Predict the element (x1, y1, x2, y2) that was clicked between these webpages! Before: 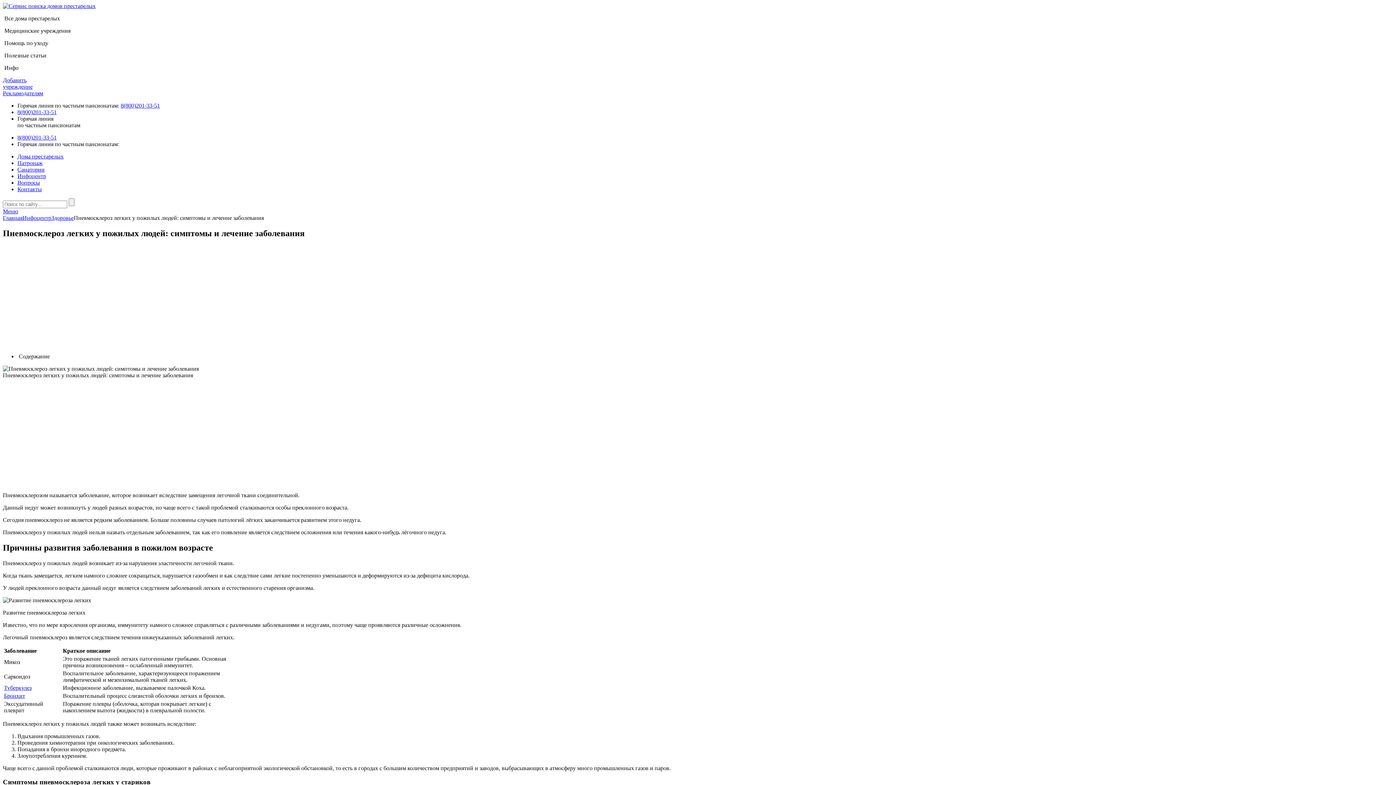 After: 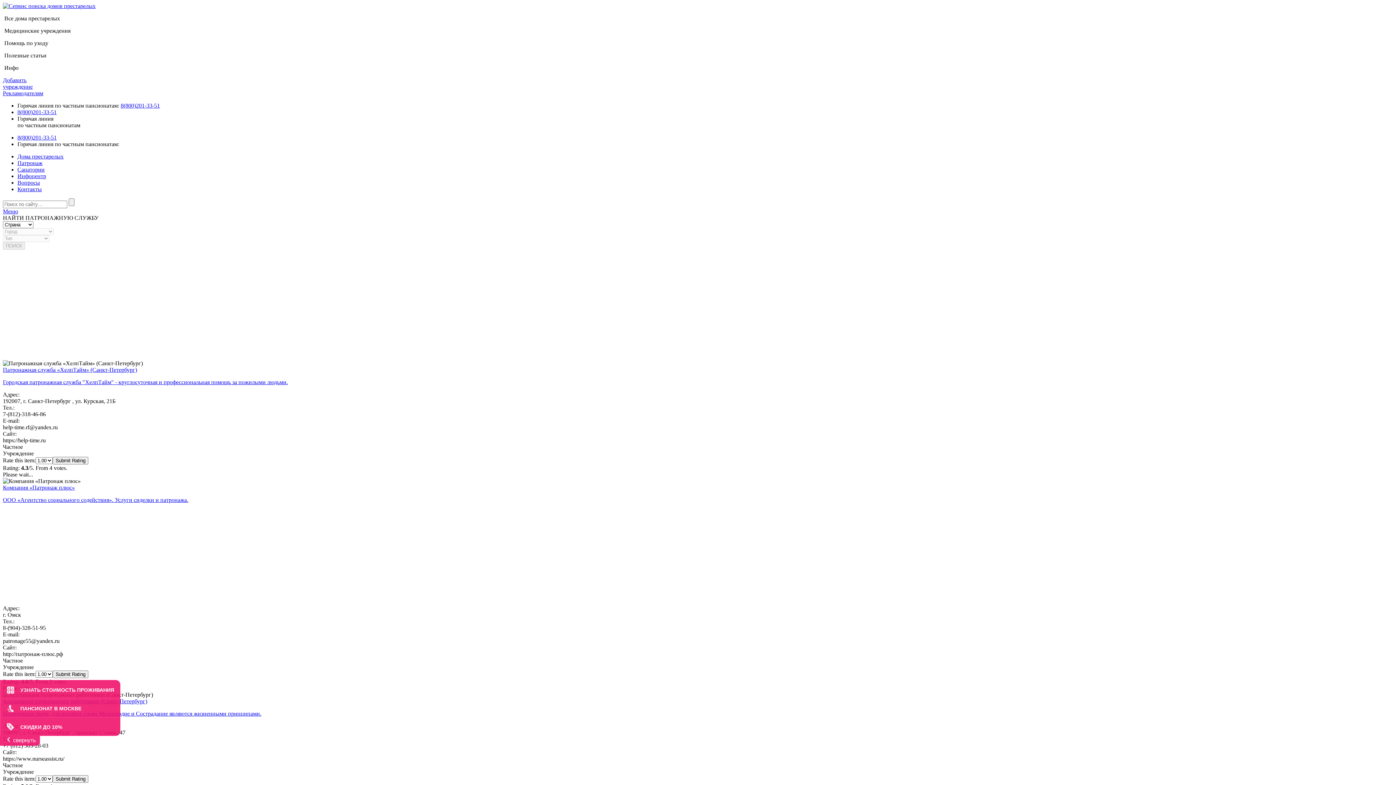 Action: label: Патронаж bbox: (17, 160, 42, 166)